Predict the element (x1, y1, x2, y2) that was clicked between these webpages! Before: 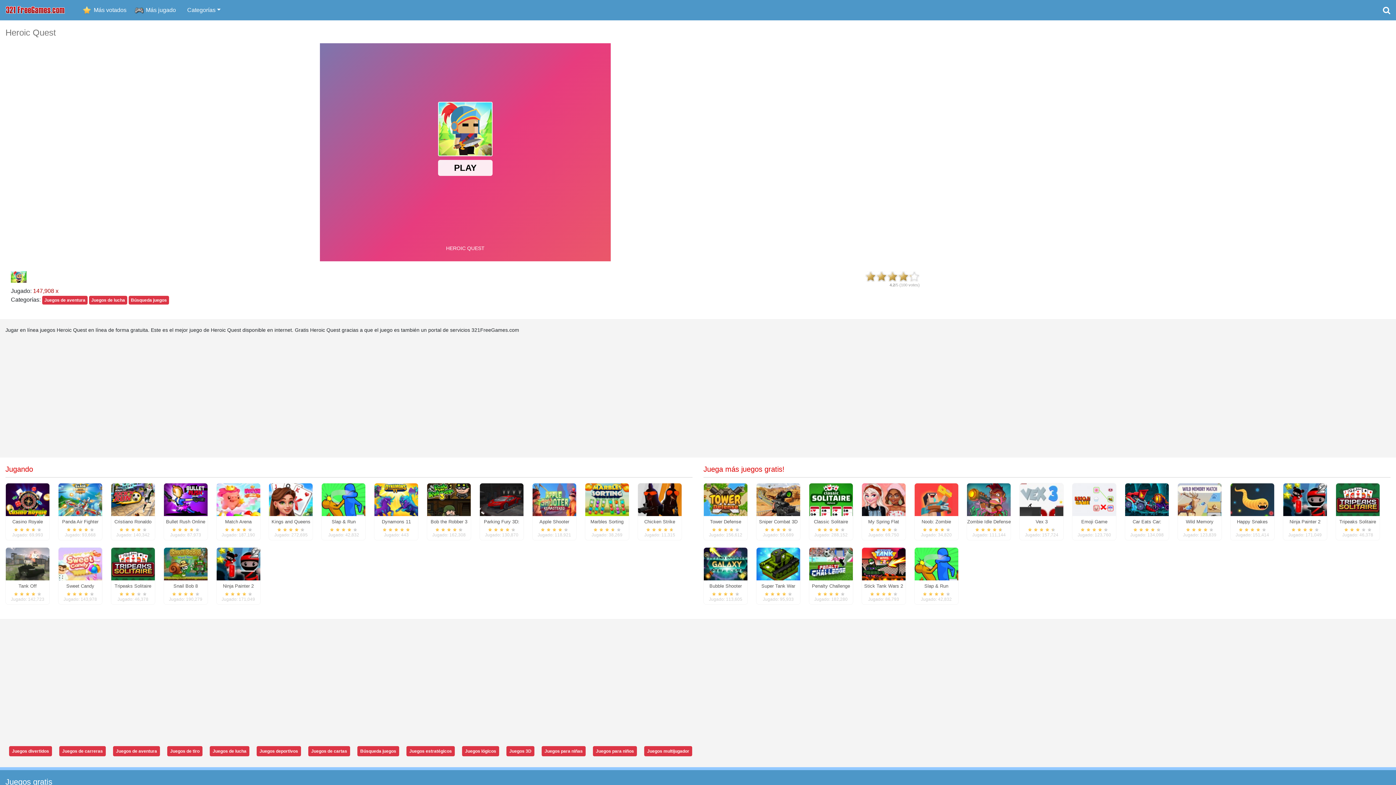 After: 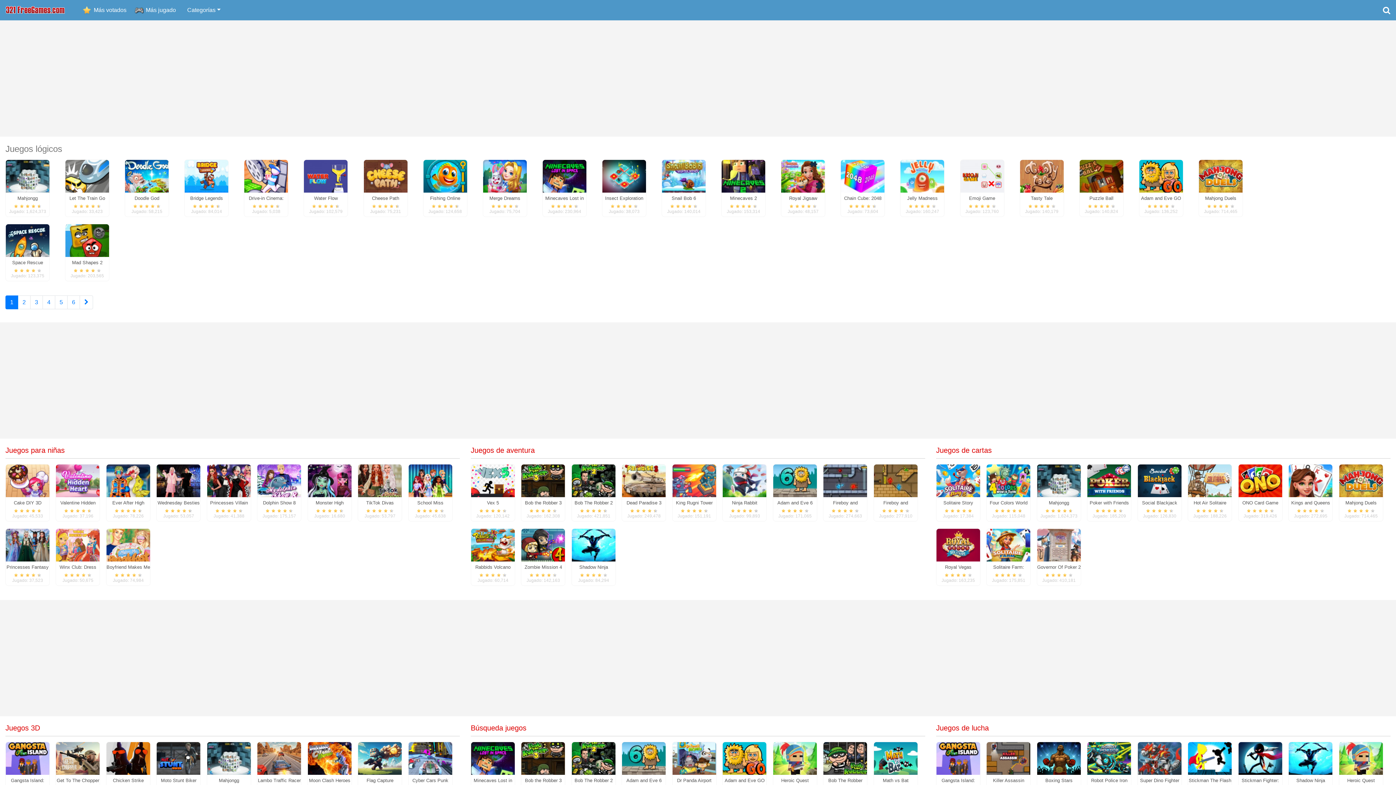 Action: bbox: (462, 746, 499, 756) label: Juegos lógicos